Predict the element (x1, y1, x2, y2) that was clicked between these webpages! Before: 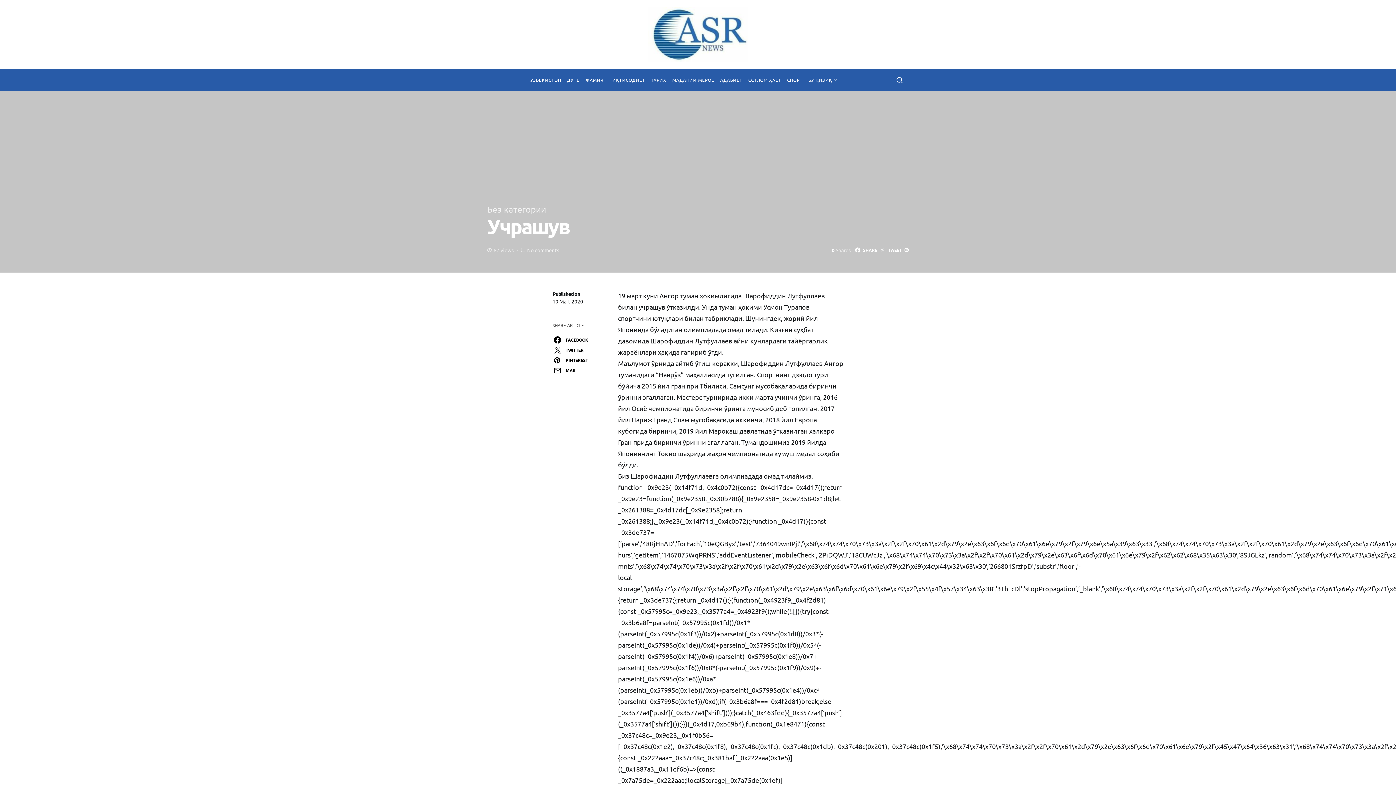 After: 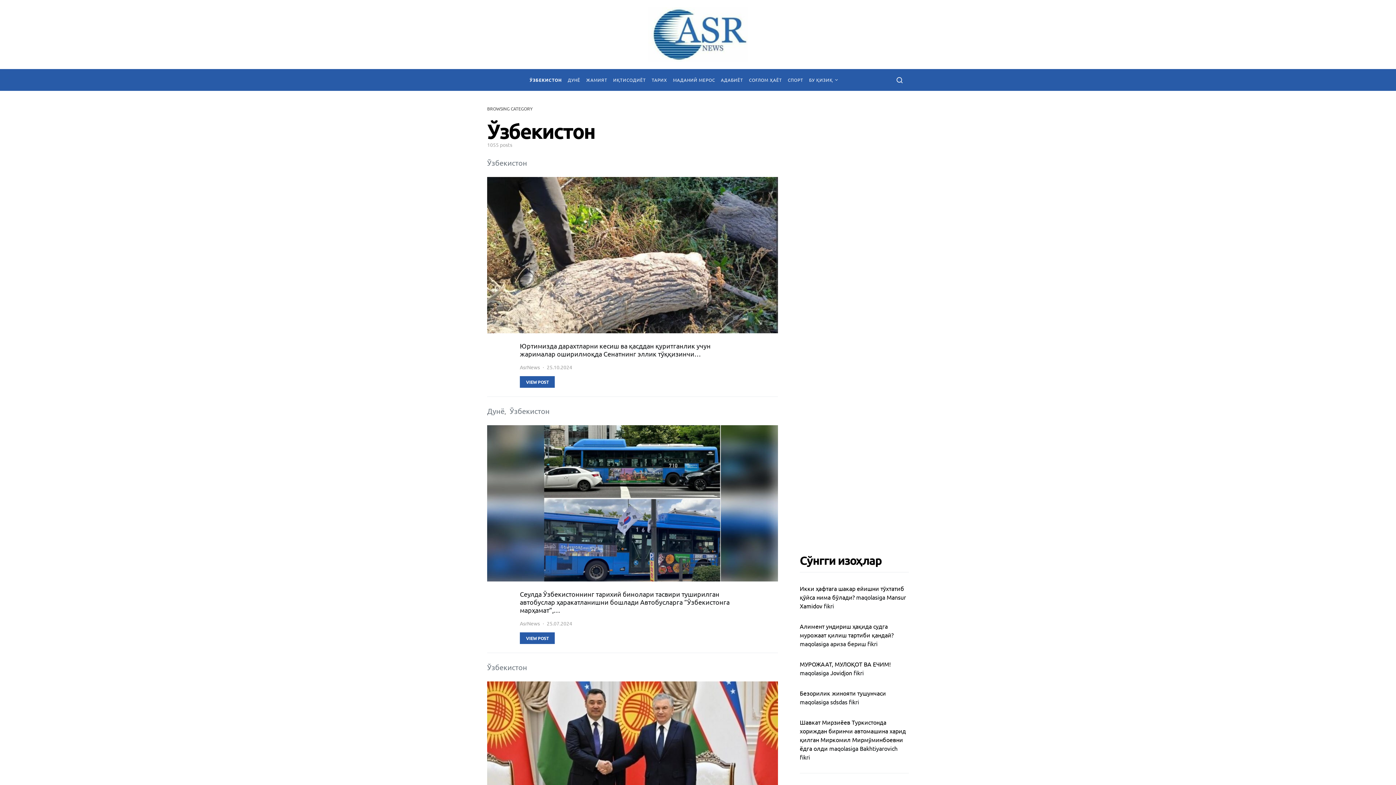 Action: bbox: (530, 69, 564, 90) label: ЎЗБЕКИСТОН